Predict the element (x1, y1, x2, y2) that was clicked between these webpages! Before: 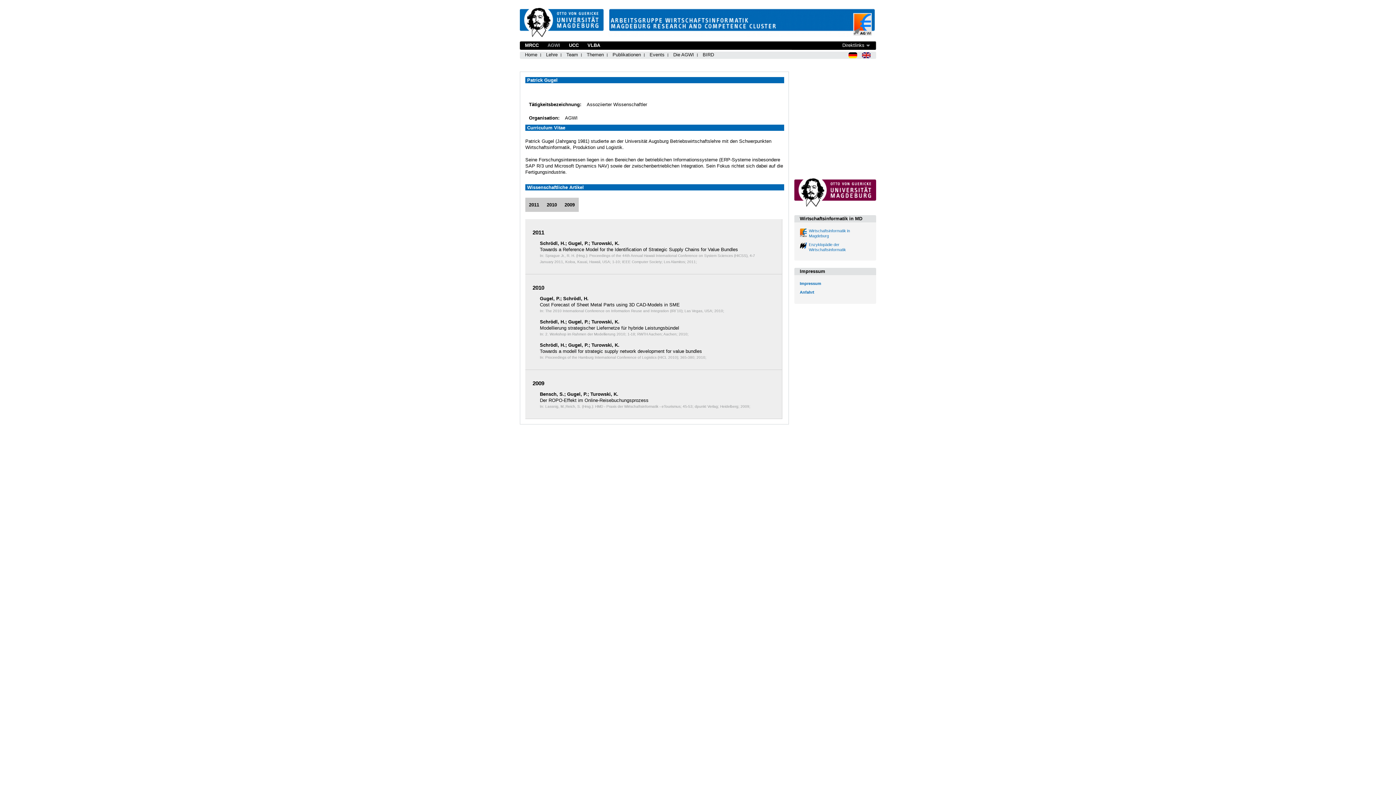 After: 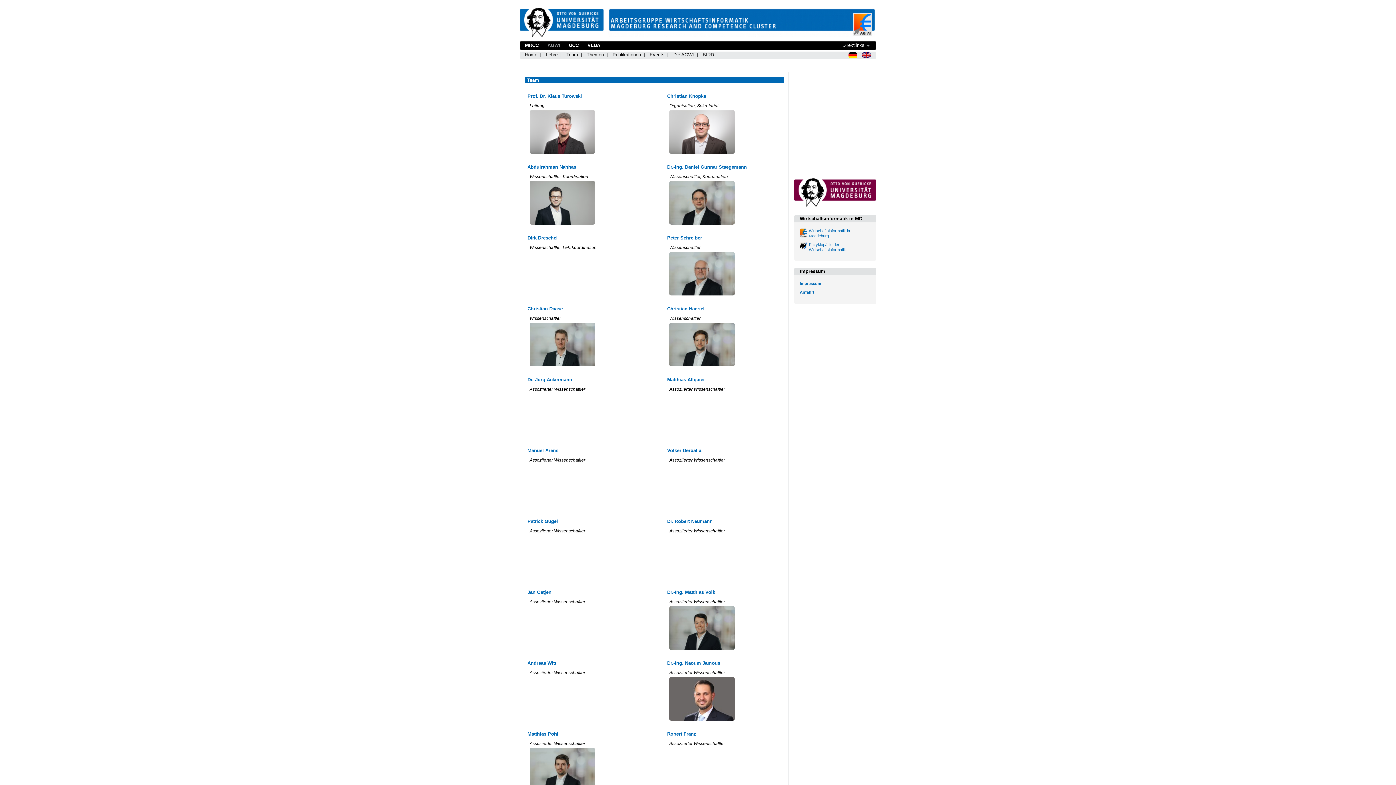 Action: label: Team bbox: (566, 51, 578, 58)